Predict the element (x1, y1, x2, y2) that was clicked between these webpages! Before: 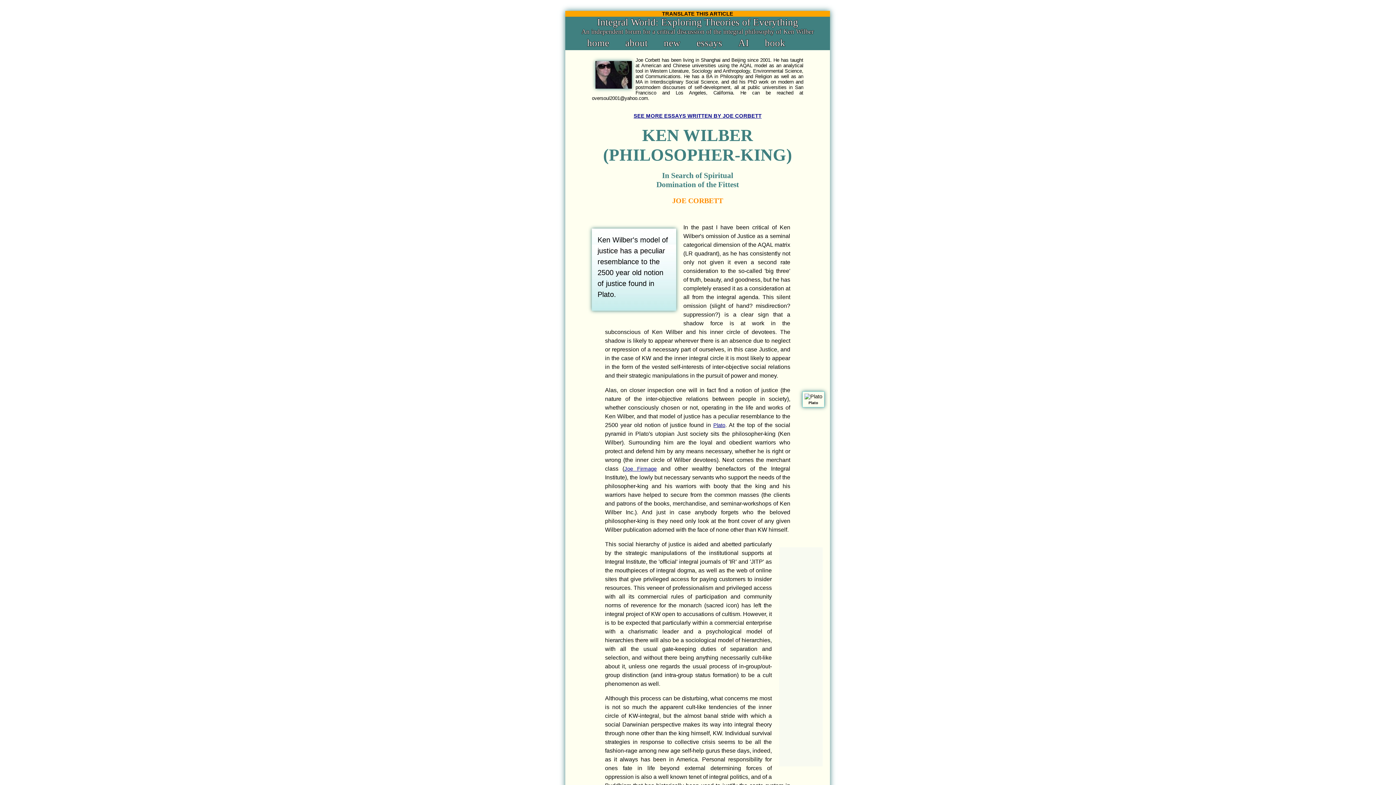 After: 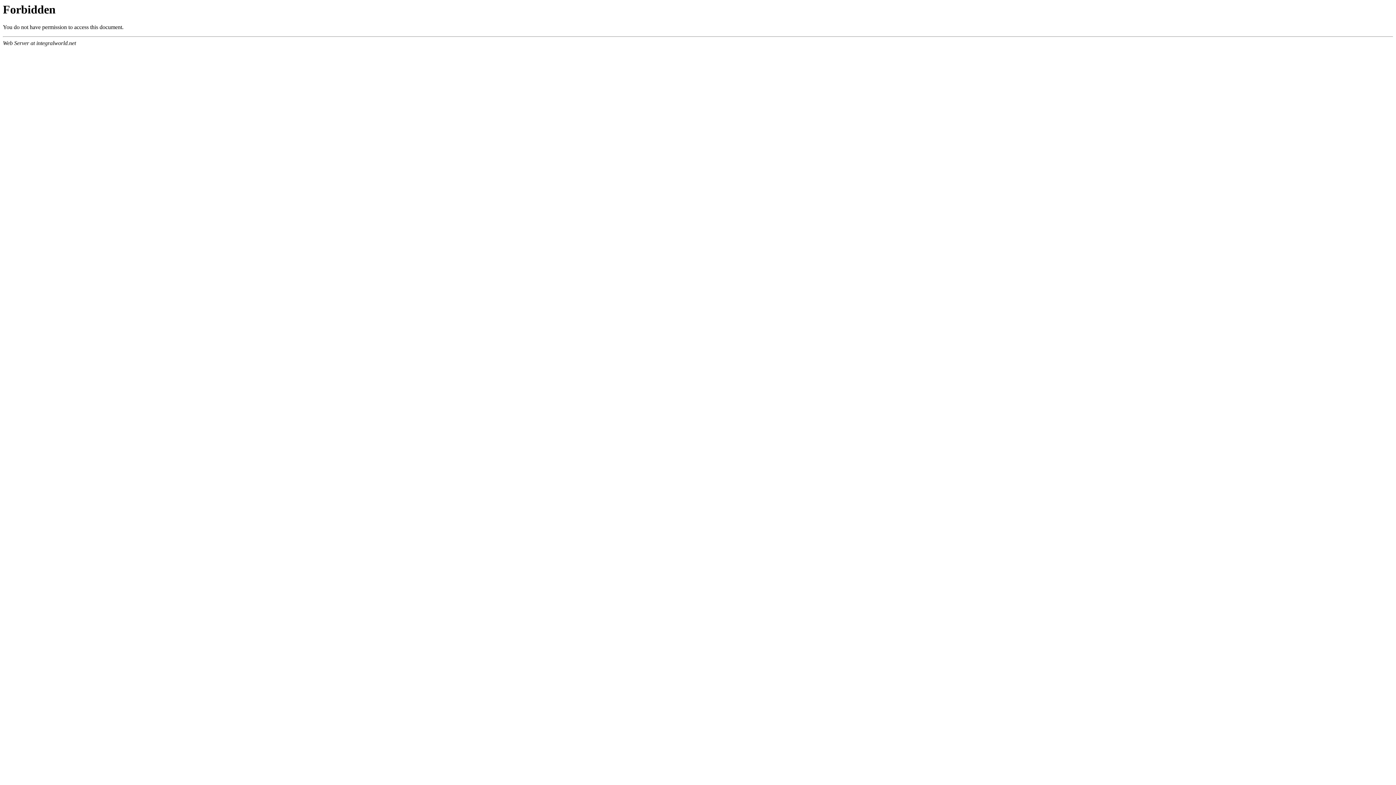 Action: label: SEE MORE ESSAYS WRITTEN BY JOE CORBETT bbox: (633, 113, 761, 118)